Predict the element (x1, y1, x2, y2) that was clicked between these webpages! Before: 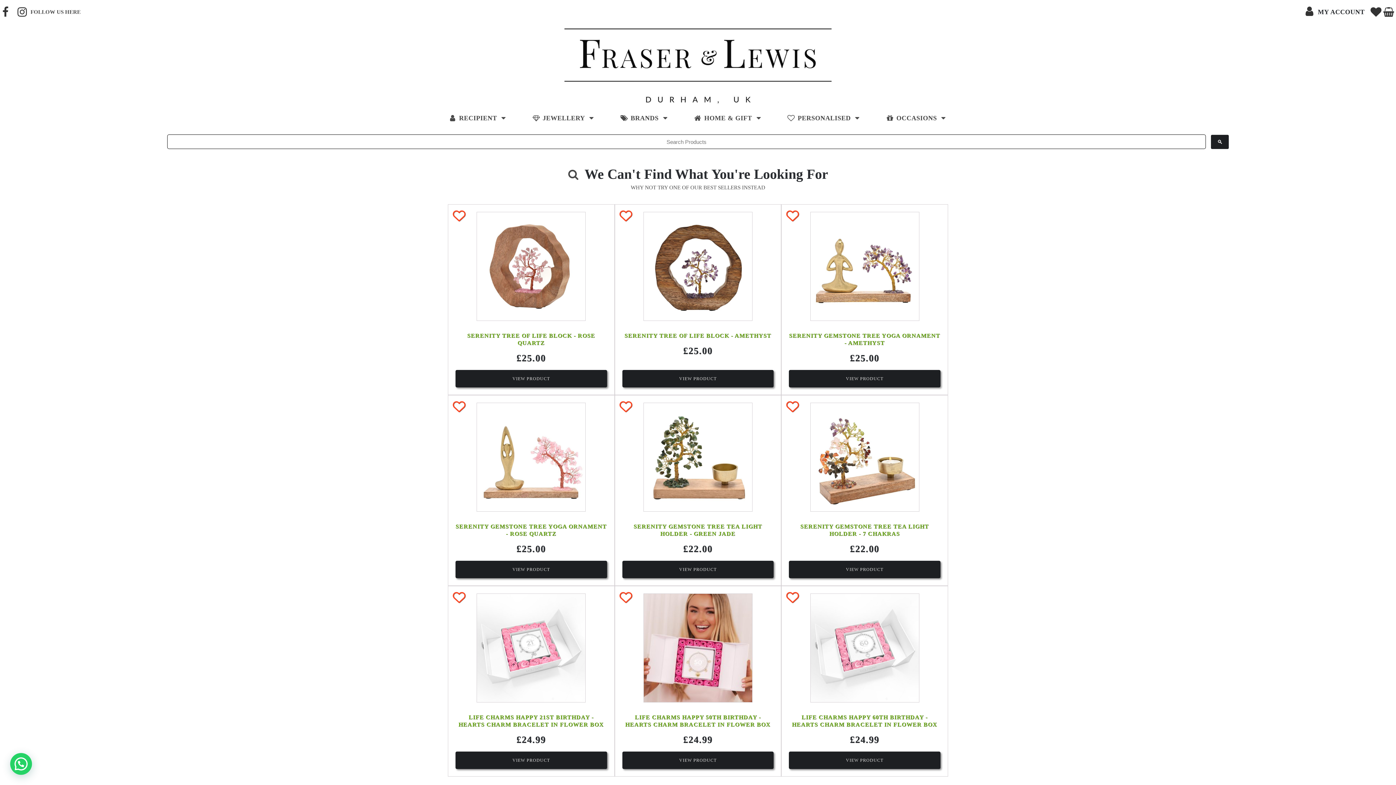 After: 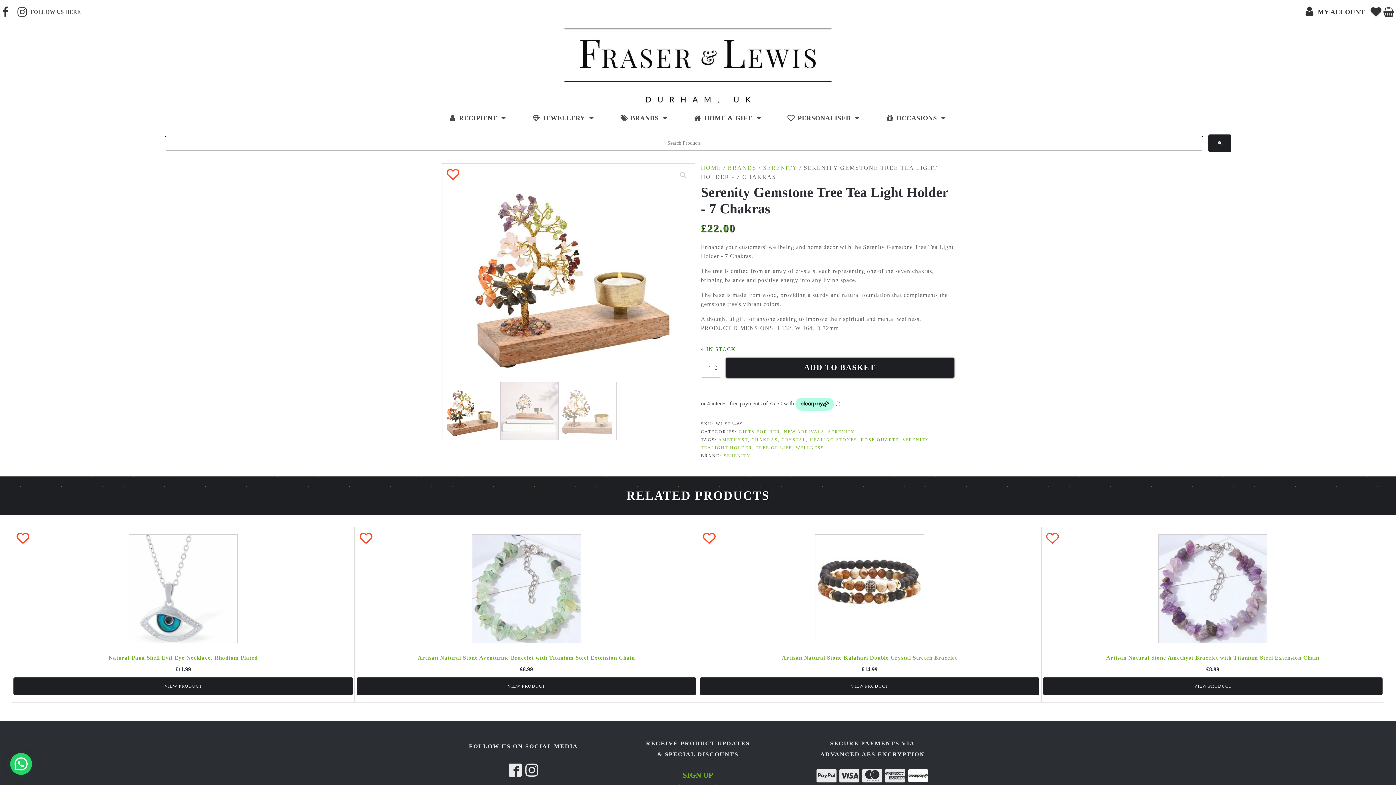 Action: bbox: (789, 402, 940, 561) label: SERENITY GEMSTONE TREE TEA LIGHT HOLDER - 7 CHAKRAS
£22.00